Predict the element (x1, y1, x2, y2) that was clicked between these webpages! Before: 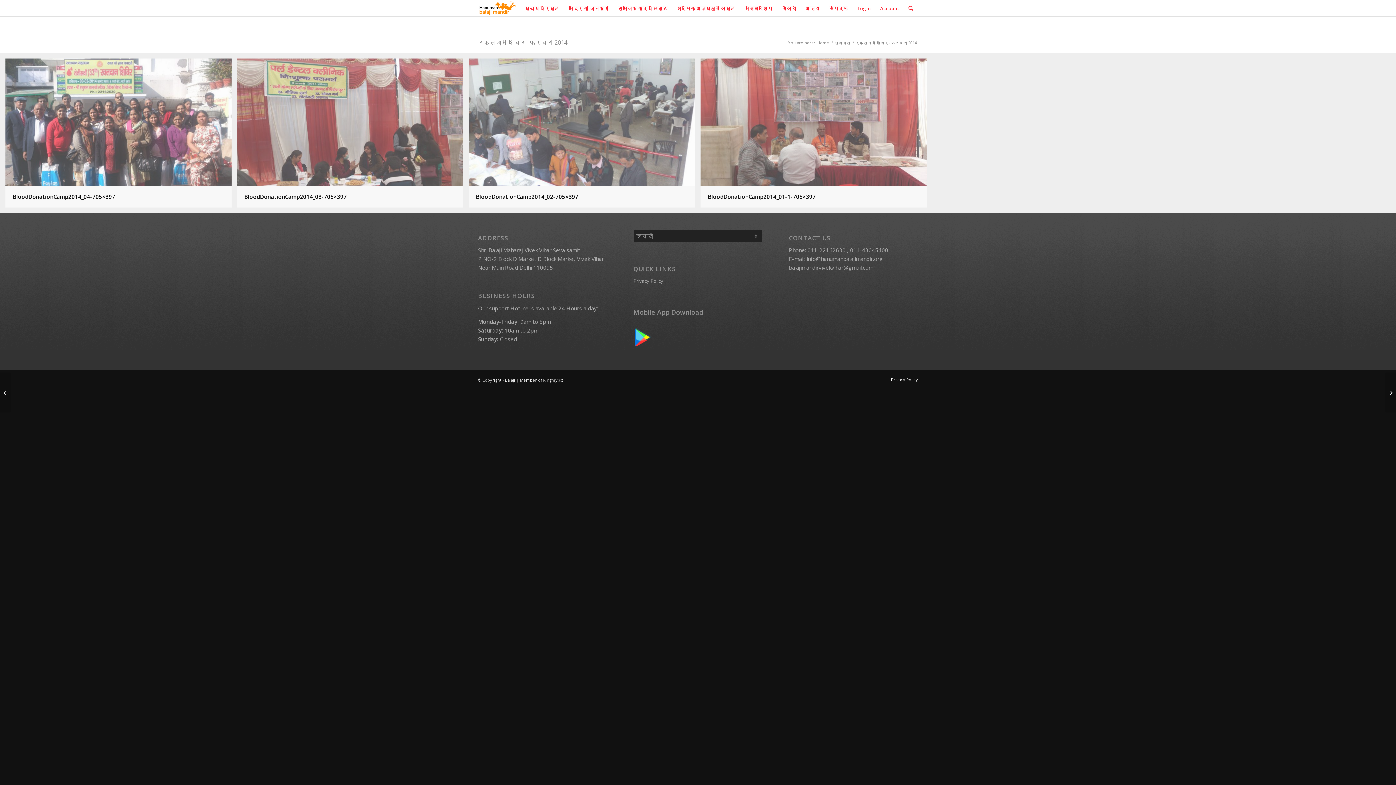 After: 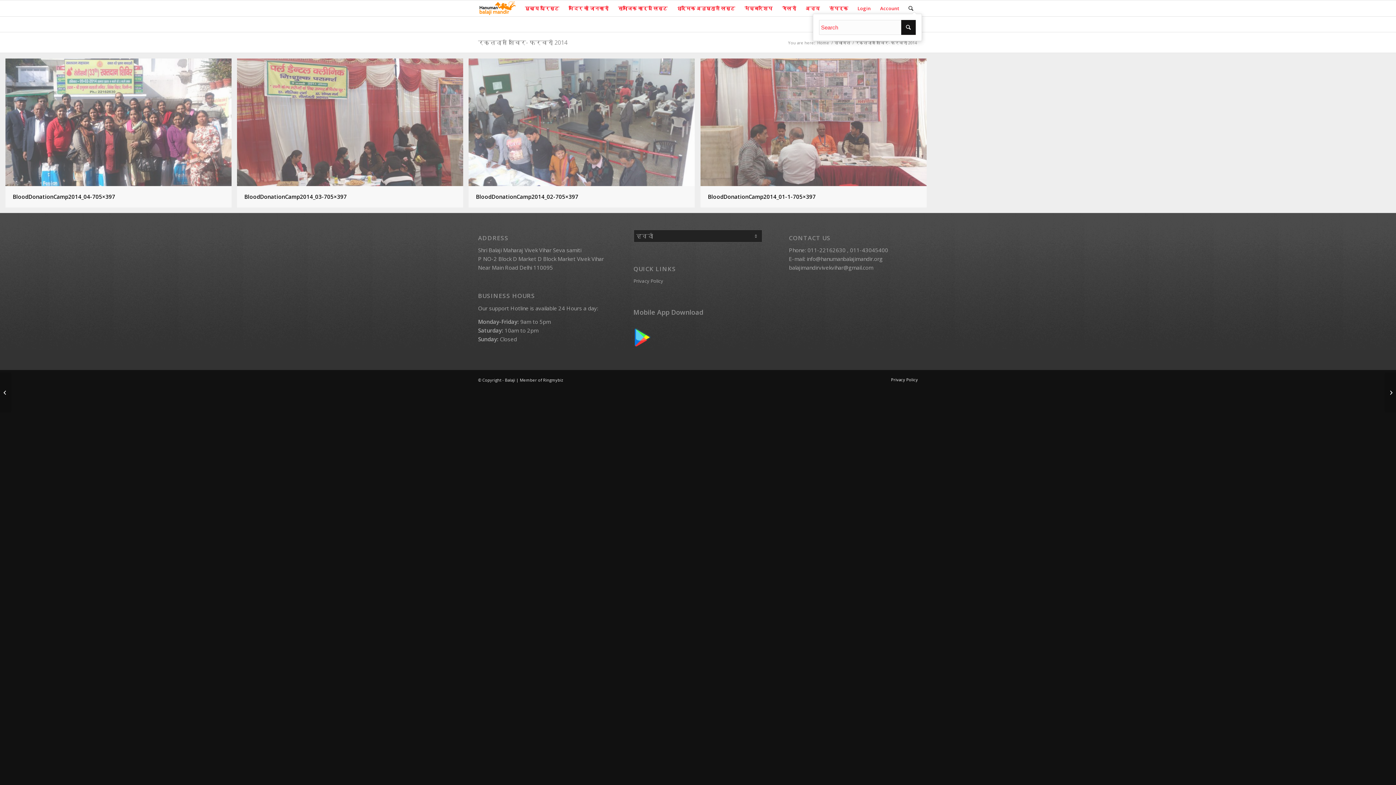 Action: bbox: (904, 0, 918, 16) label: Search